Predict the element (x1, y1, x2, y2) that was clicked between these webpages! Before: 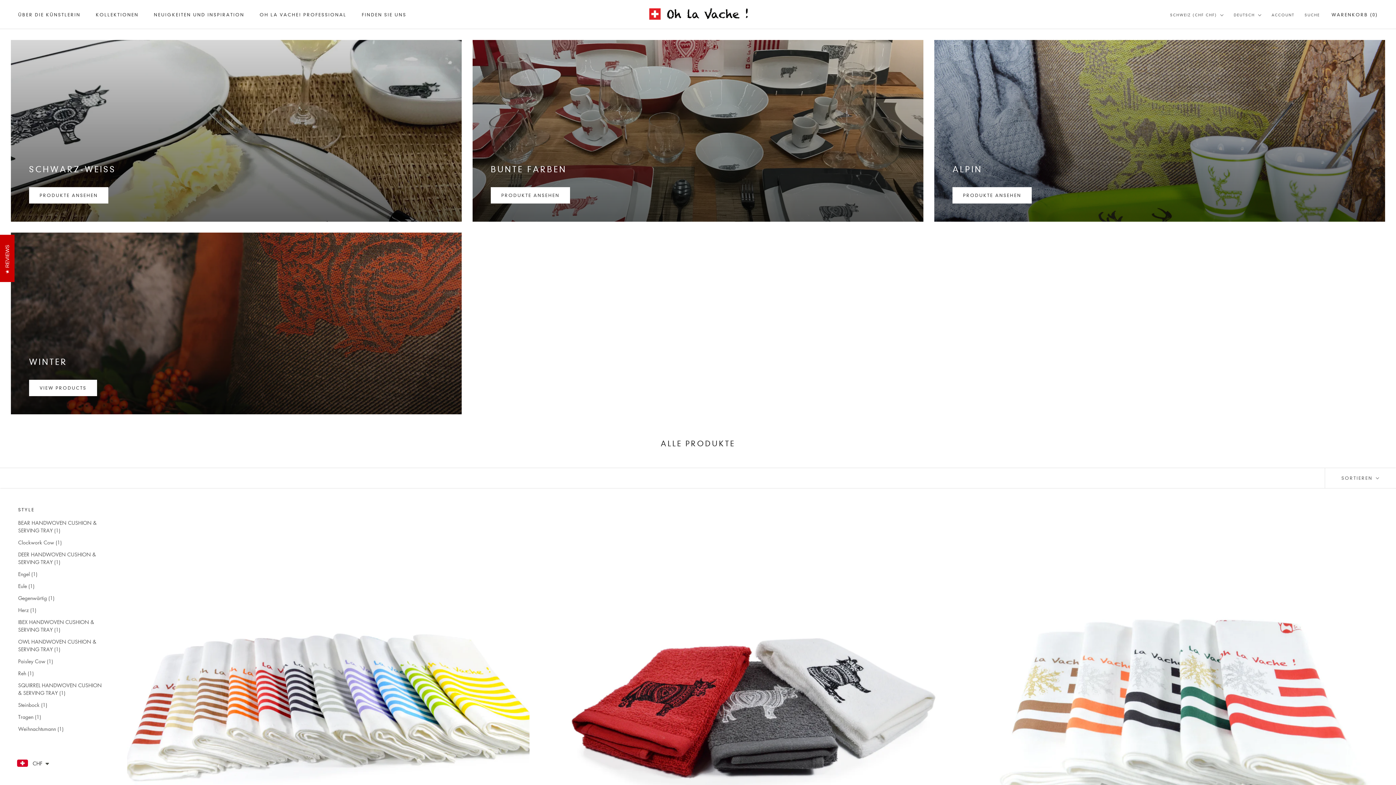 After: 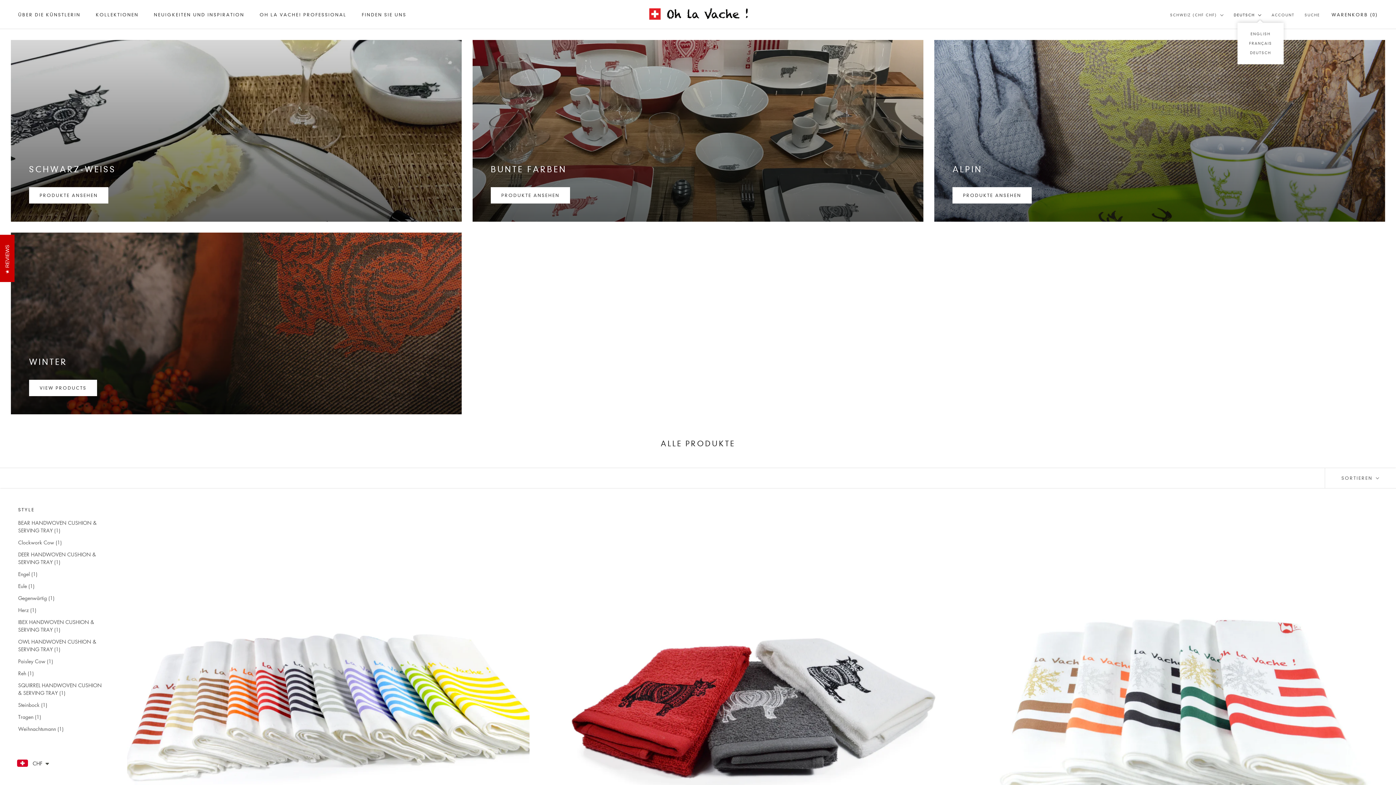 Action: bbox: (1234, 11, 1261, 18) label: DEUTSCH